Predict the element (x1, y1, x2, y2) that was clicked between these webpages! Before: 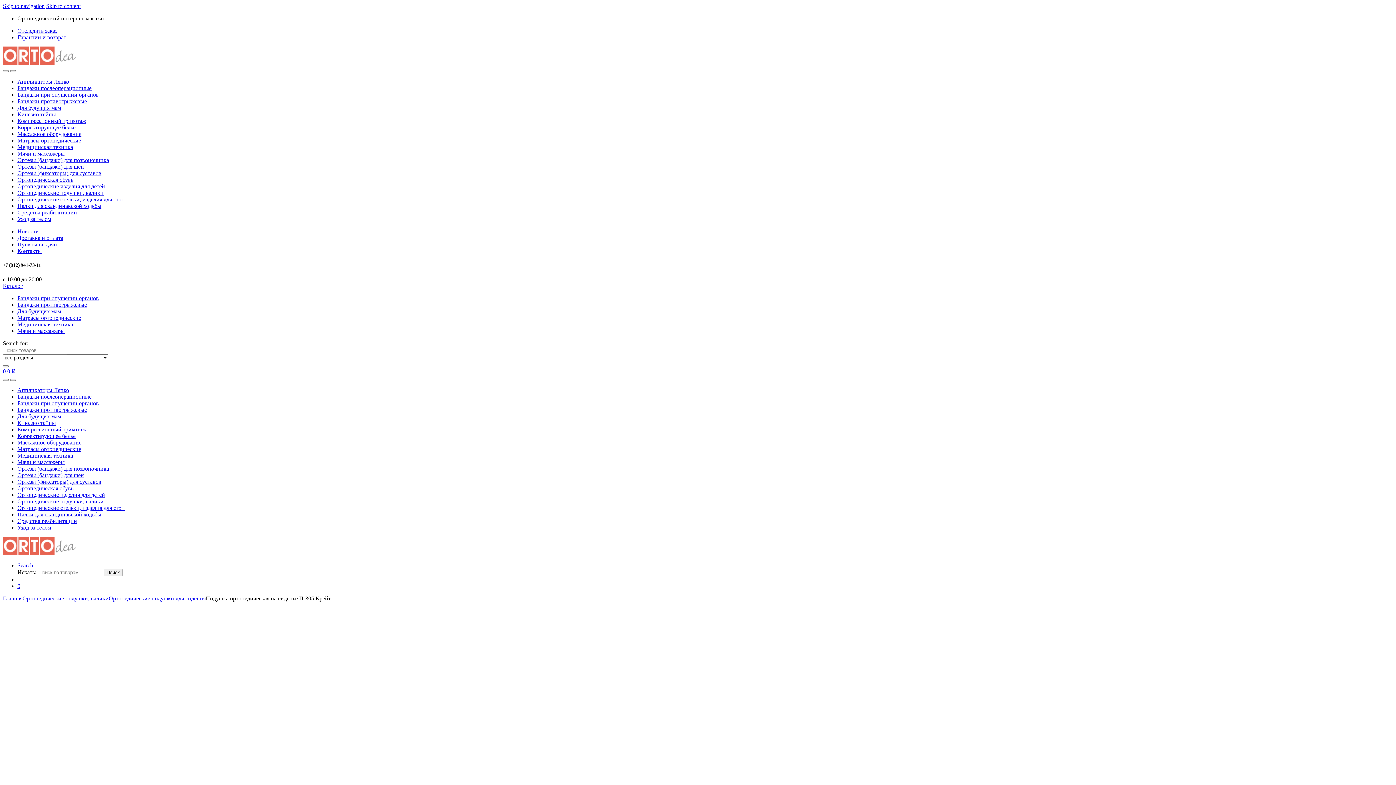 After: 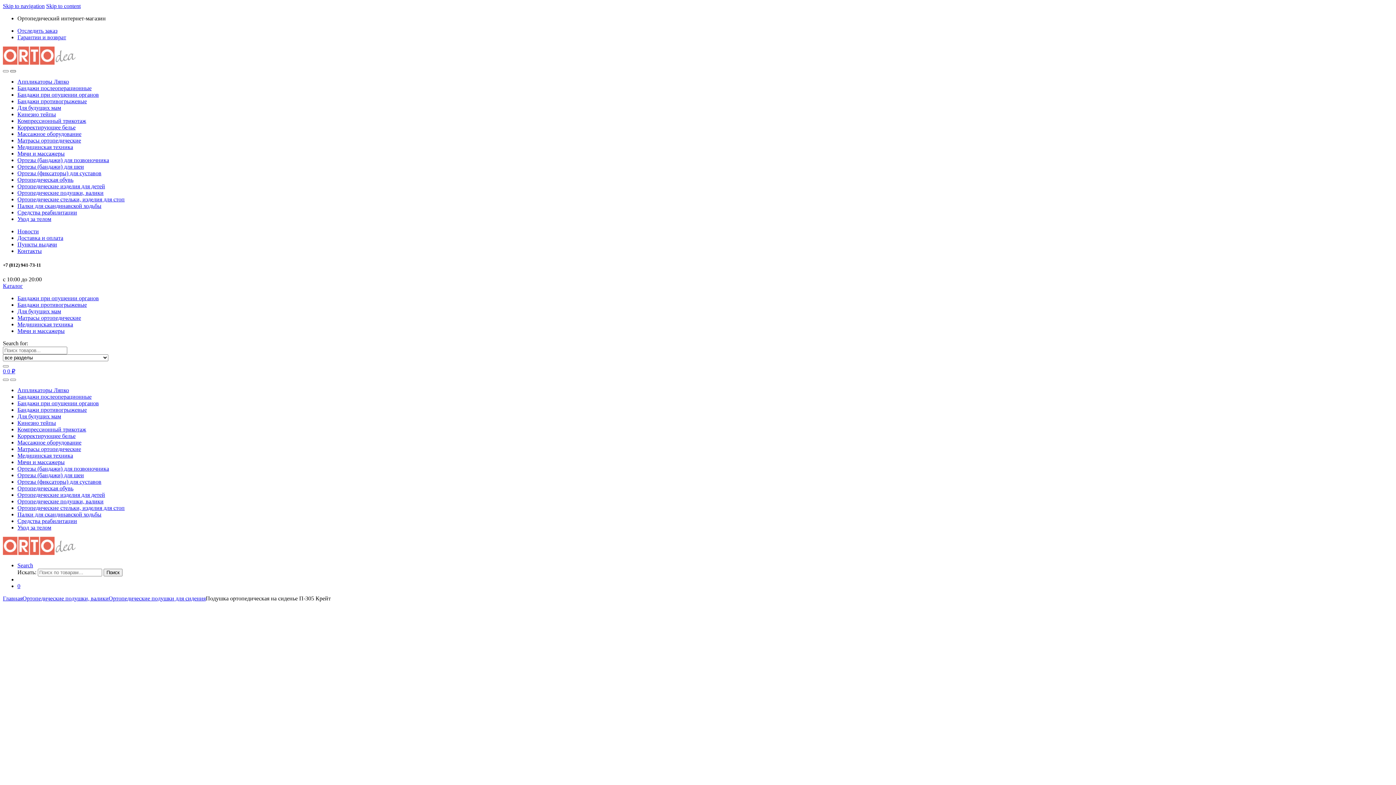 Action: bbox: (10, 70, 16, 72)